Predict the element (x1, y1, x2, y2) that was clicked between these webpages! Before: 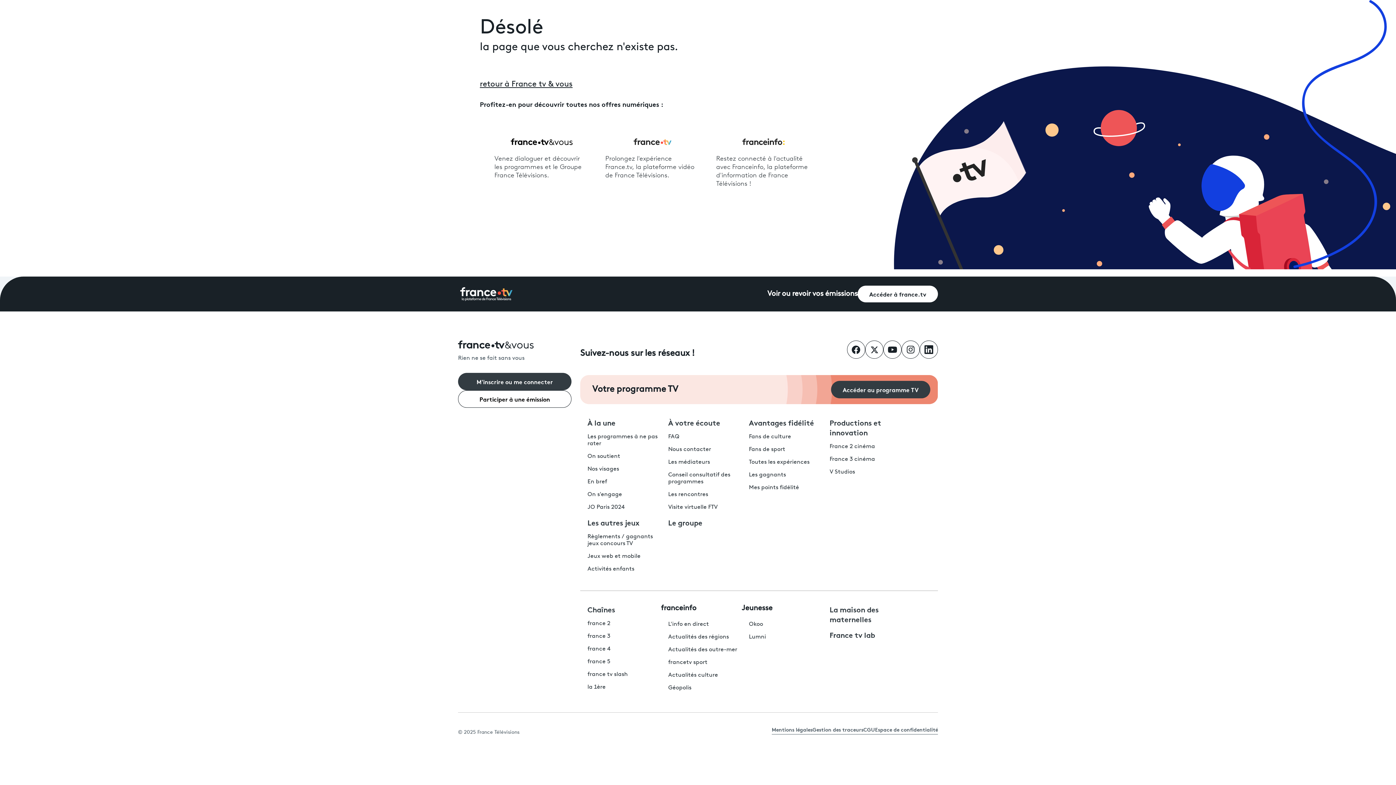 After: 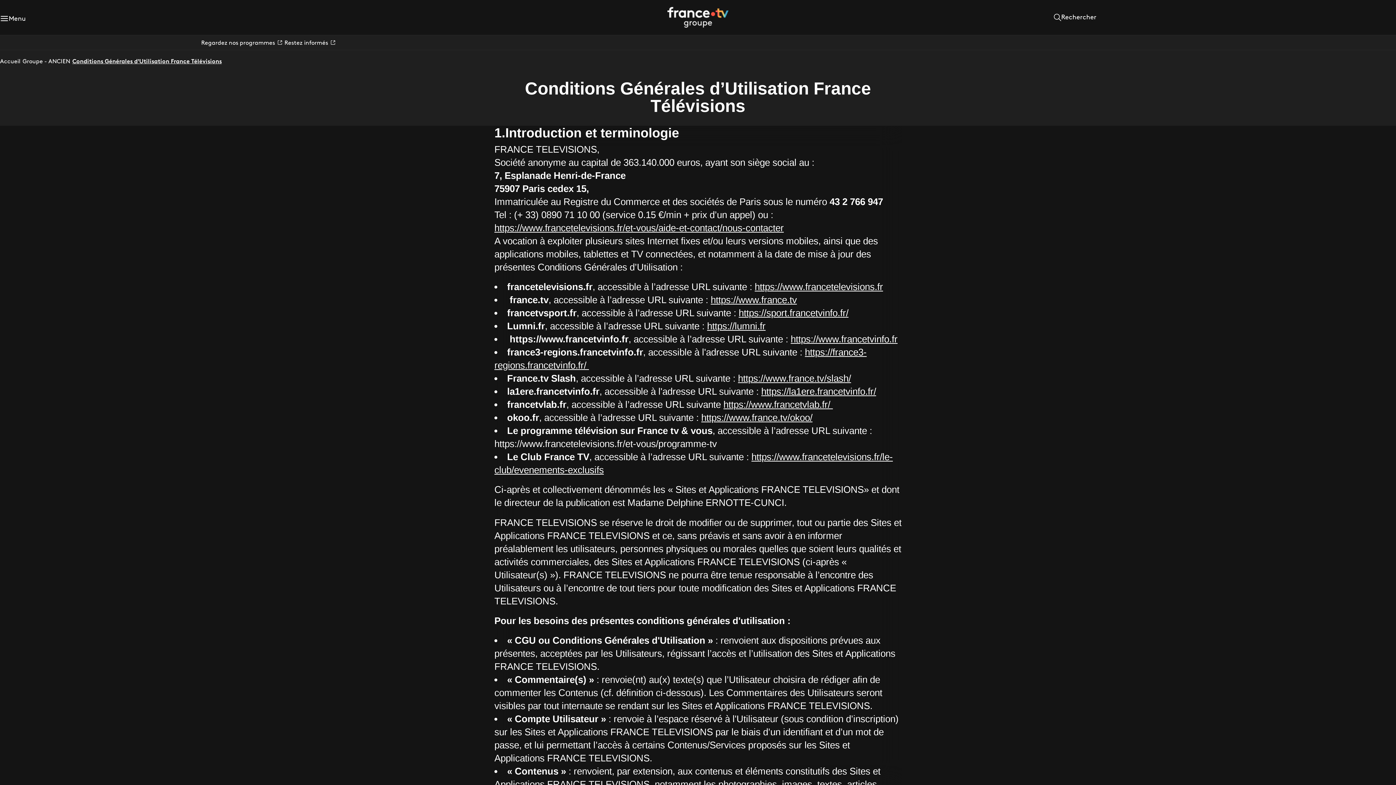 Action: label: CGU bbox: (863, 726, 875, 735)